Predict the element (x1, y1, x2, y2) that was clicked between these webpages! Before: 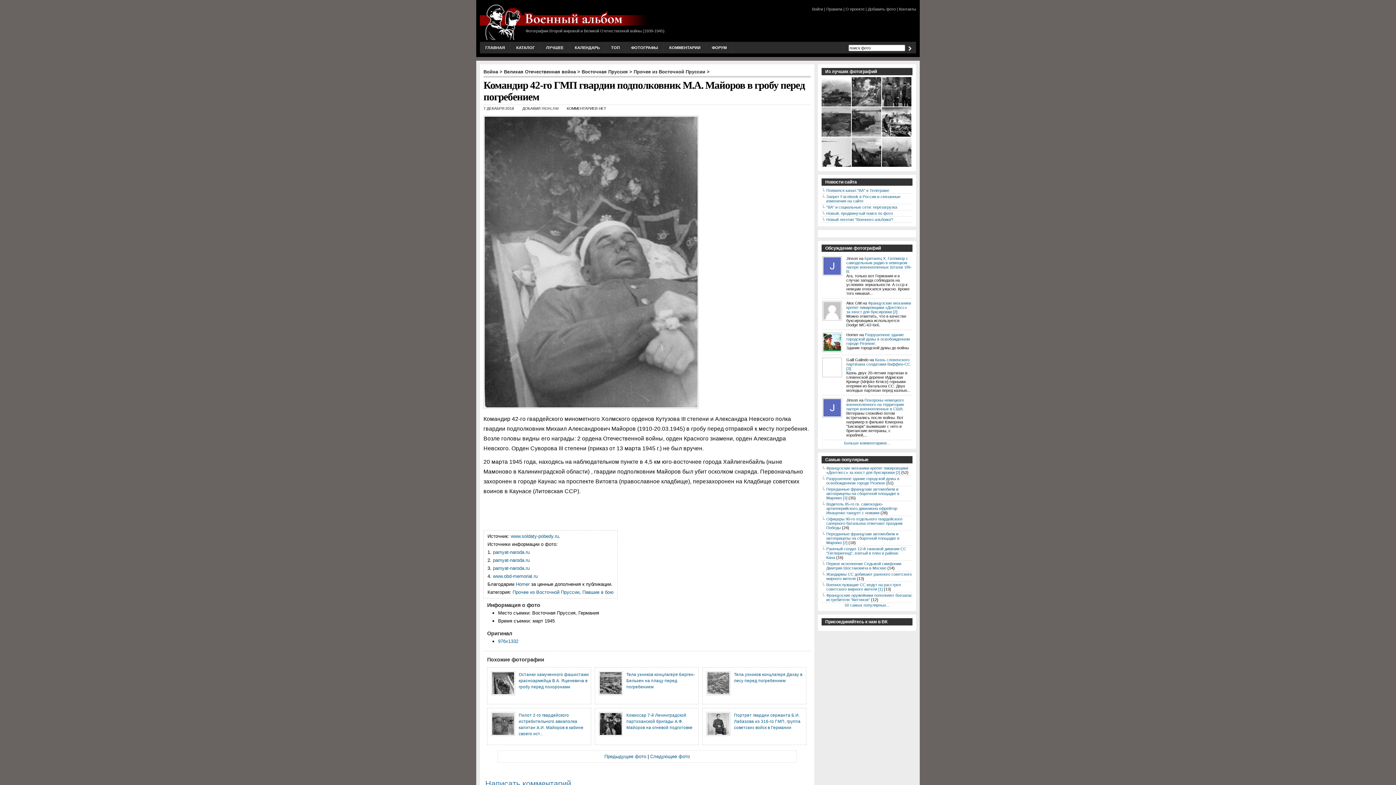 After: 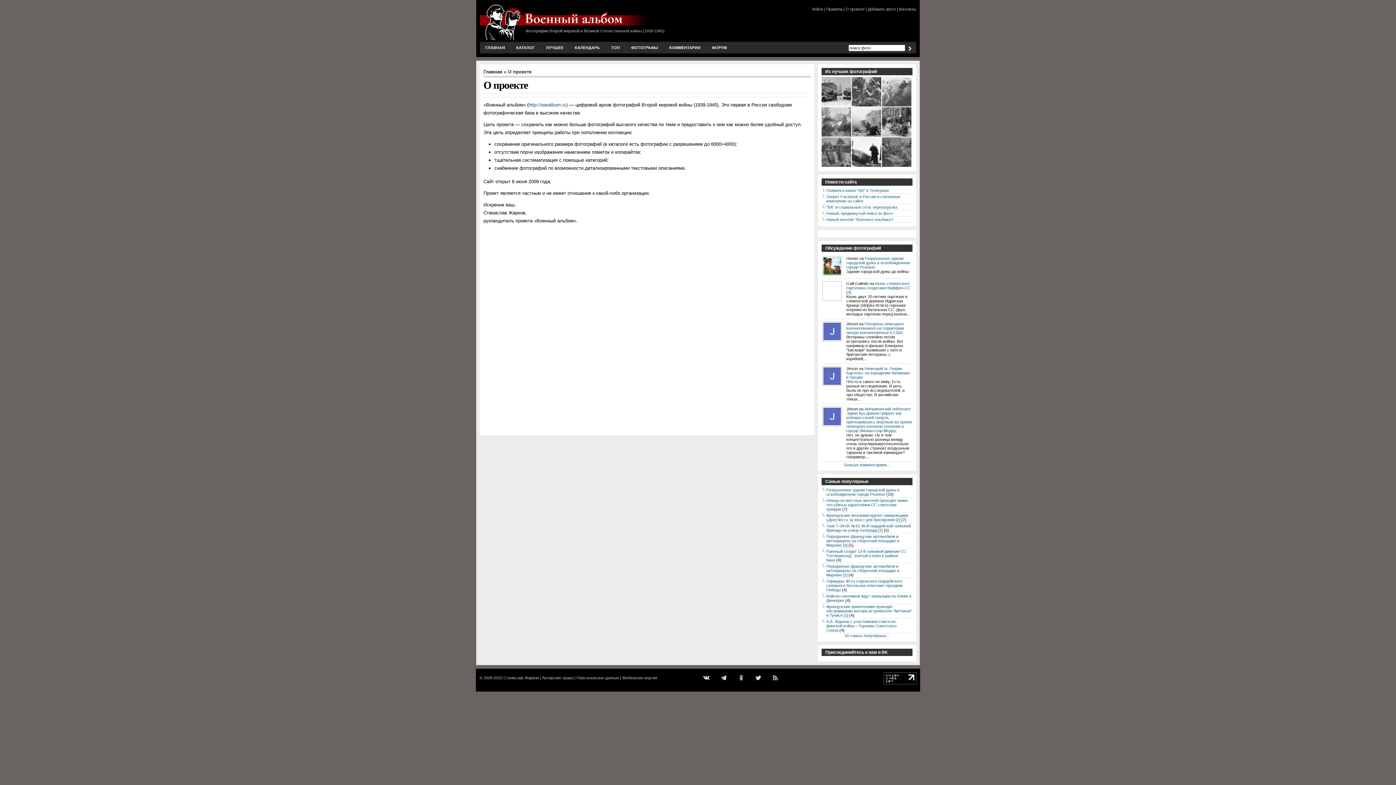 Action: label: О проекте bbox: (845, 6, 864, 11)